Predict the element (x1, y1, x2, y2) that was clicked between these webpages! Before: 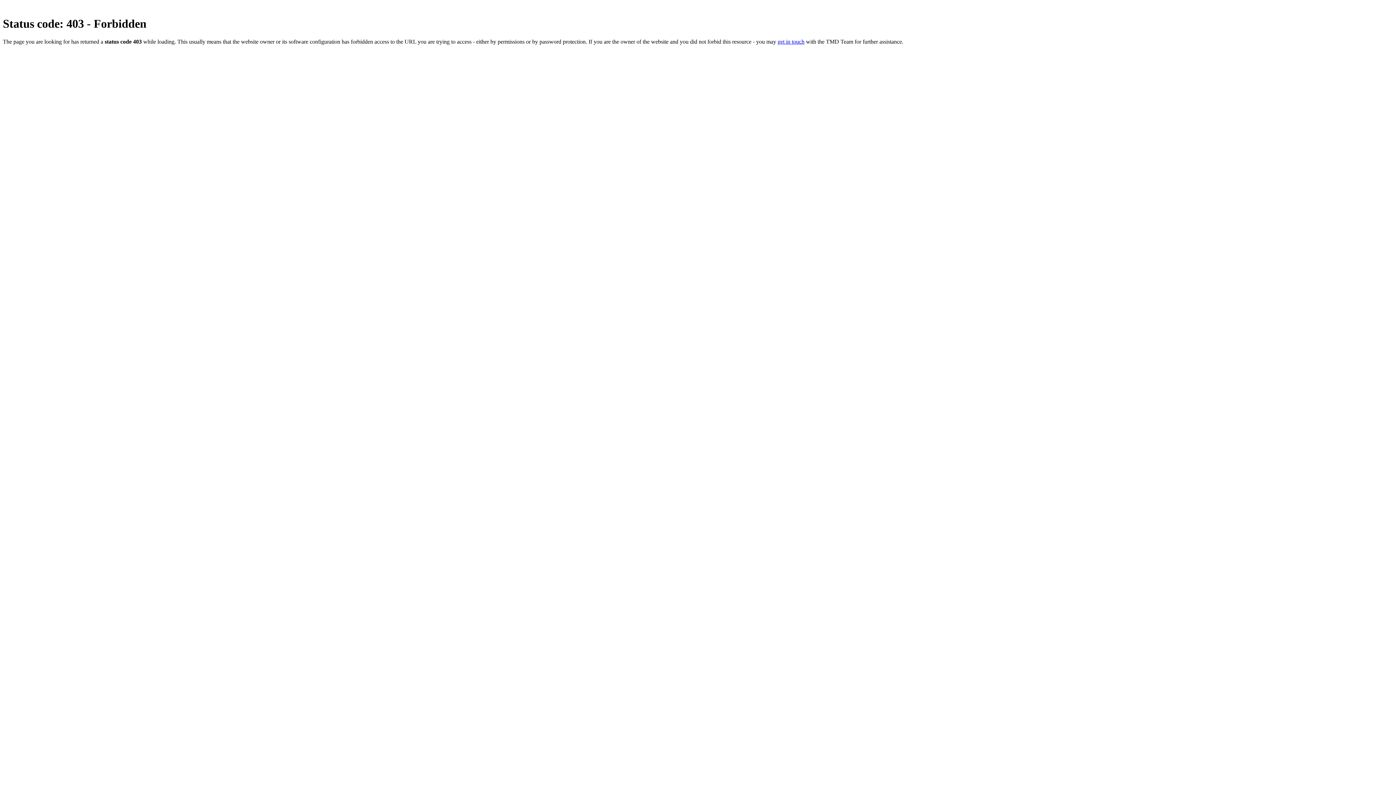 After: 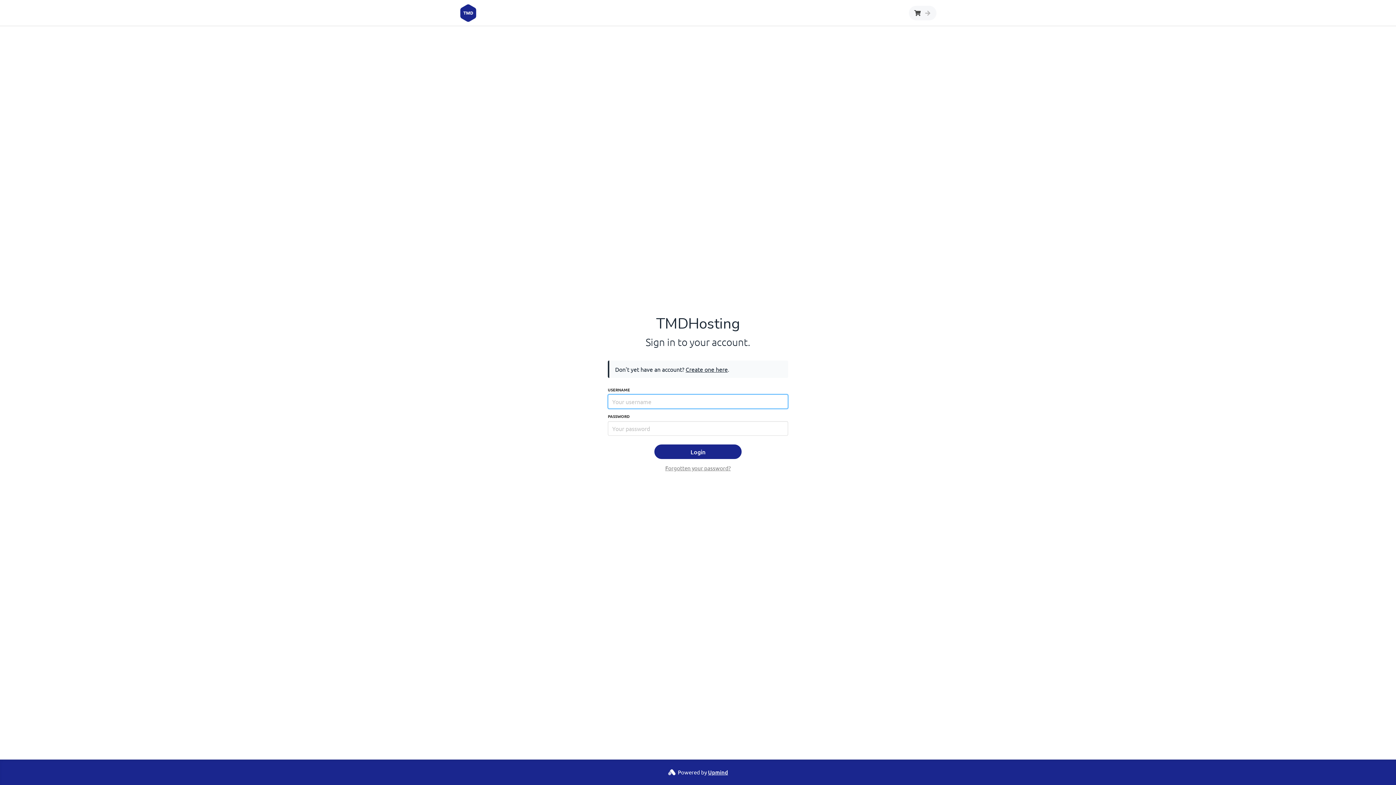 Action: bbox: (777, 38, 804, 44) label: get in touch